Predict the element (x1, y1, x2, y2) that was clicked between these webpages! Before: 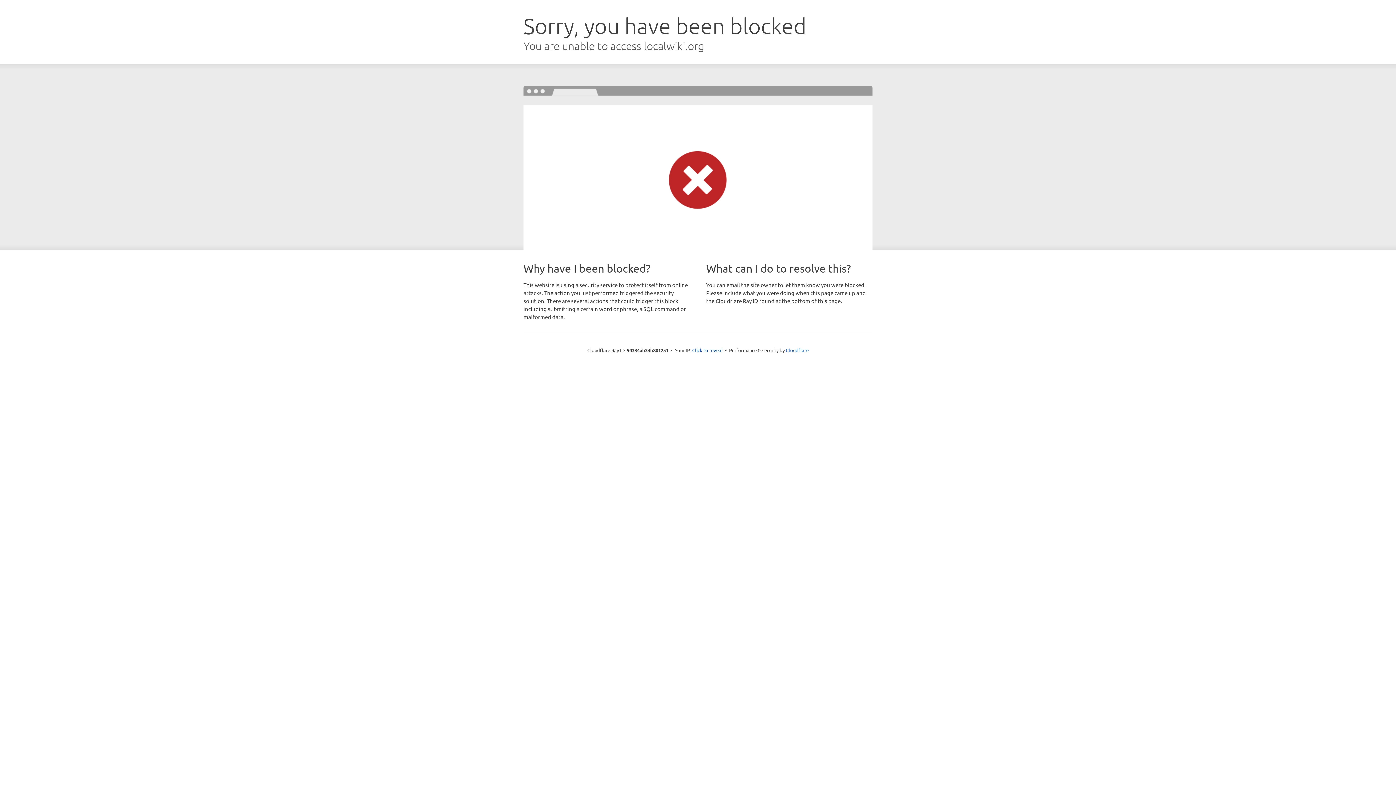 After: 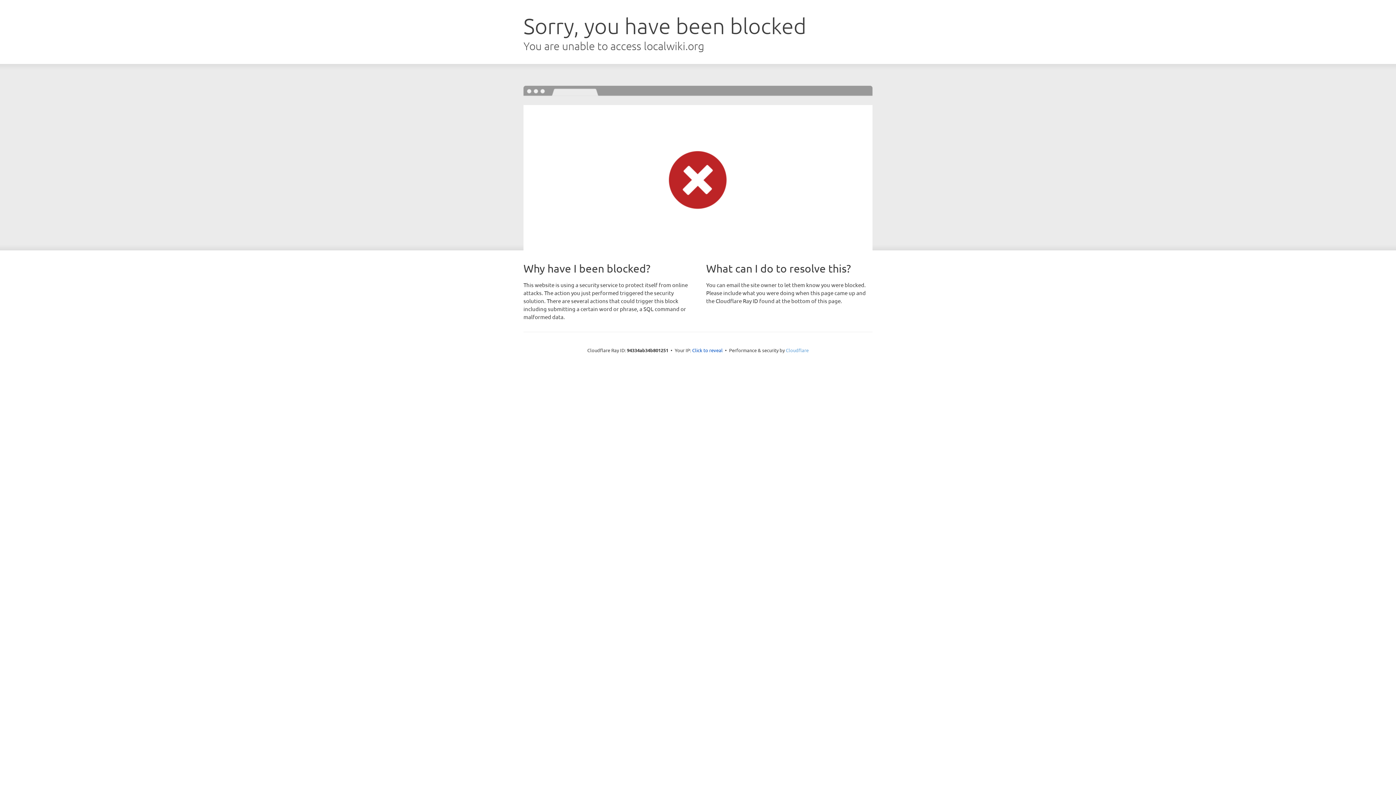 Action: bbox: (786, 347, 808, 353) label: Cloudflare